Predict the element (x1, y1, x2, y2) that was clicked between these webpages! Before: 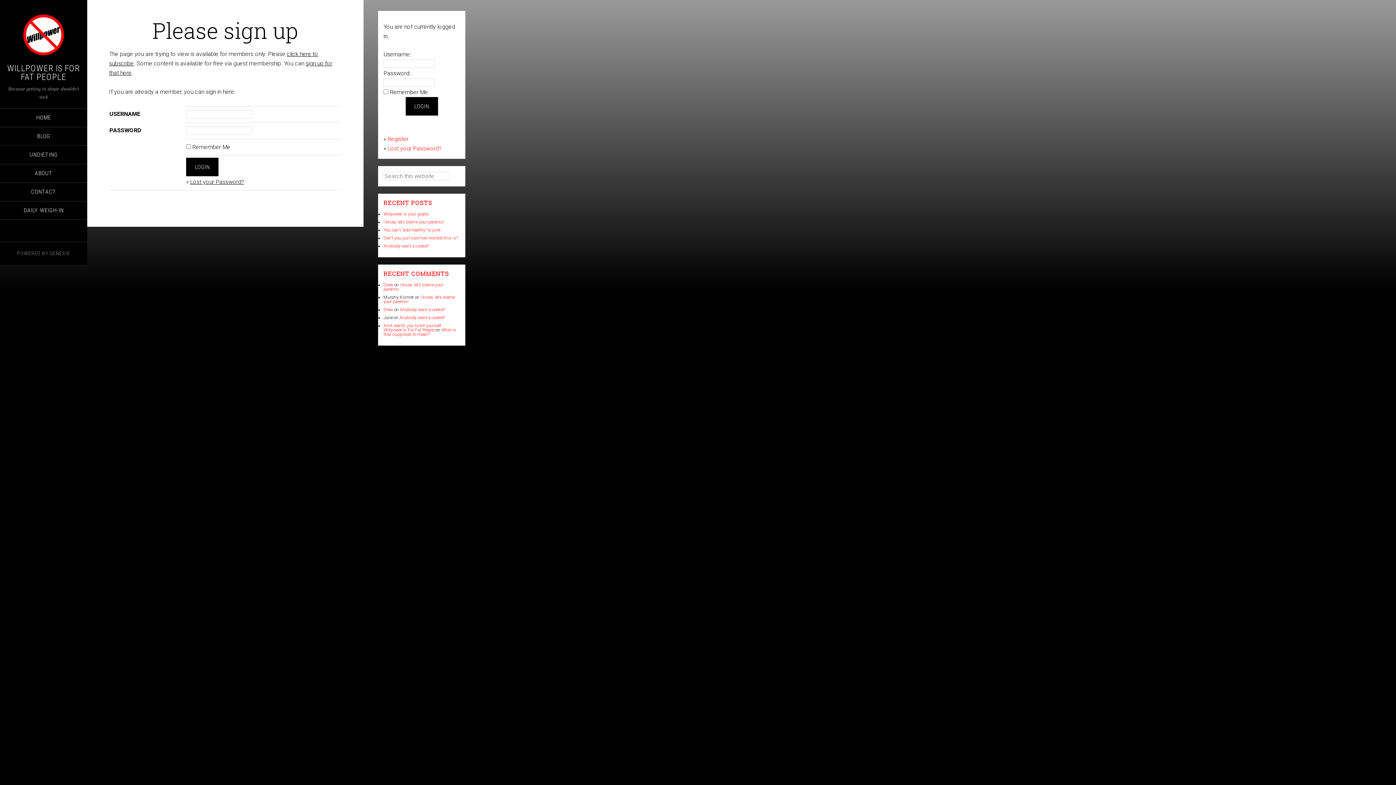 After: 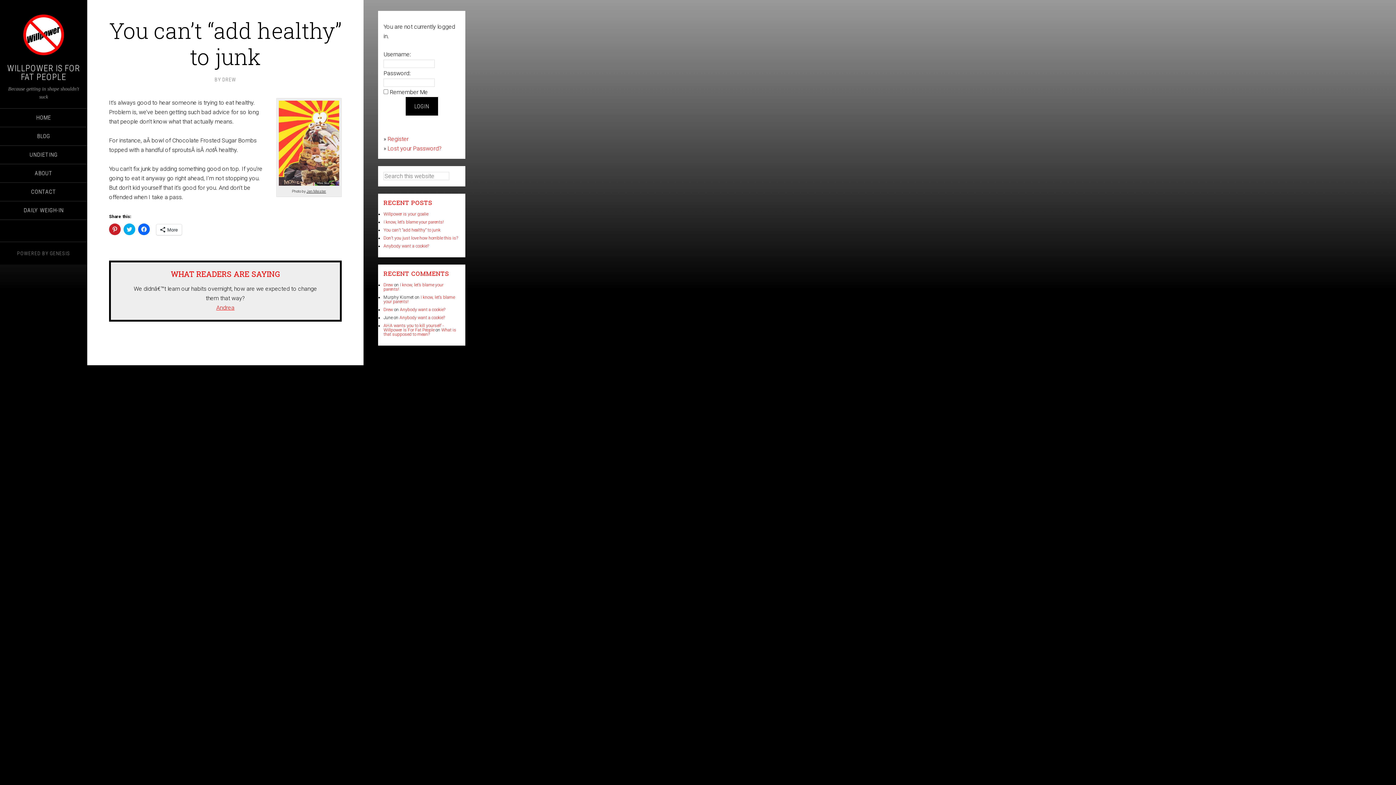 Action: label: You can’t “add healthy” to junk bbox: (383, 227, 440, 232)